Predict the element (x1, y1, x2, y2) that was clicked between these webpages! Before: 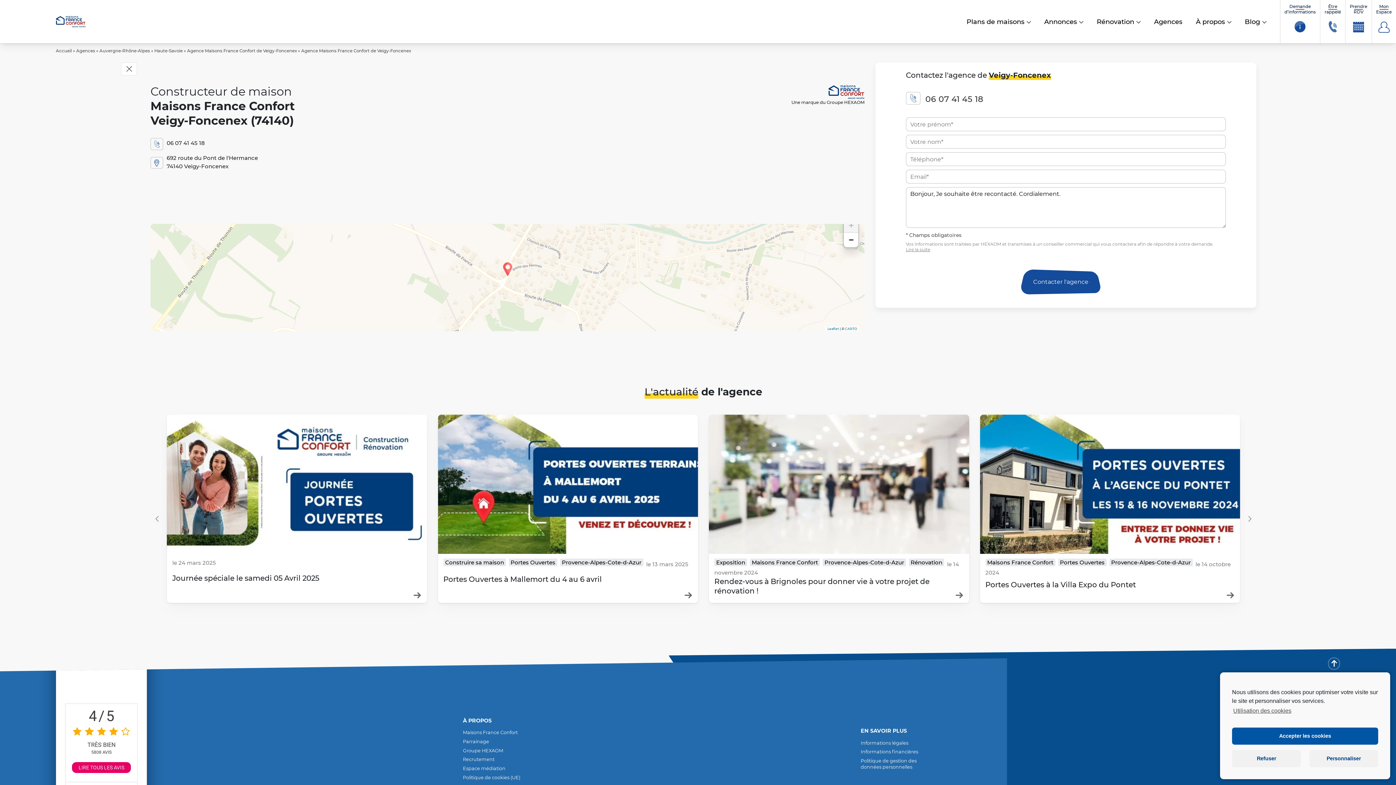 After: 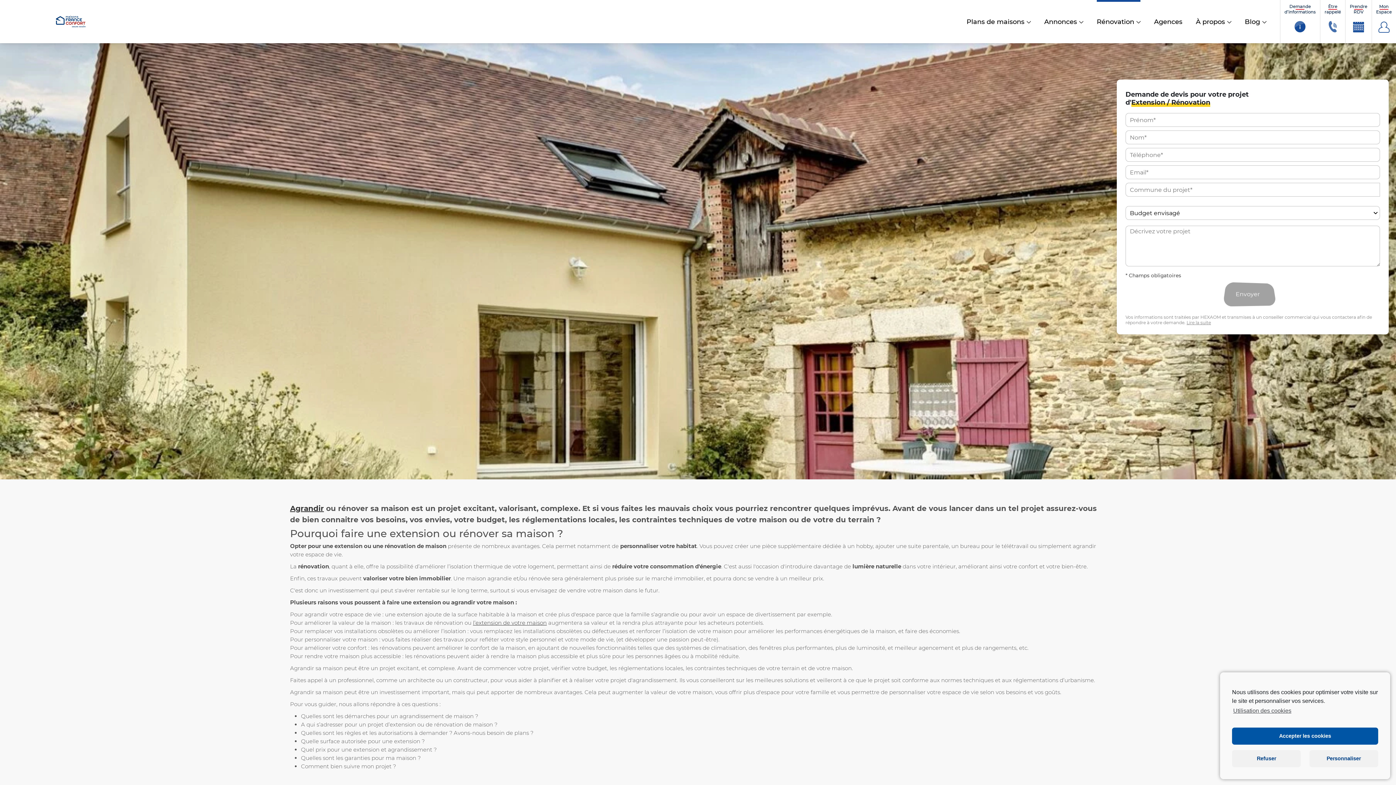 Action: label: Rénovation
– page active bbox: (1097, 0, 1140, 43)